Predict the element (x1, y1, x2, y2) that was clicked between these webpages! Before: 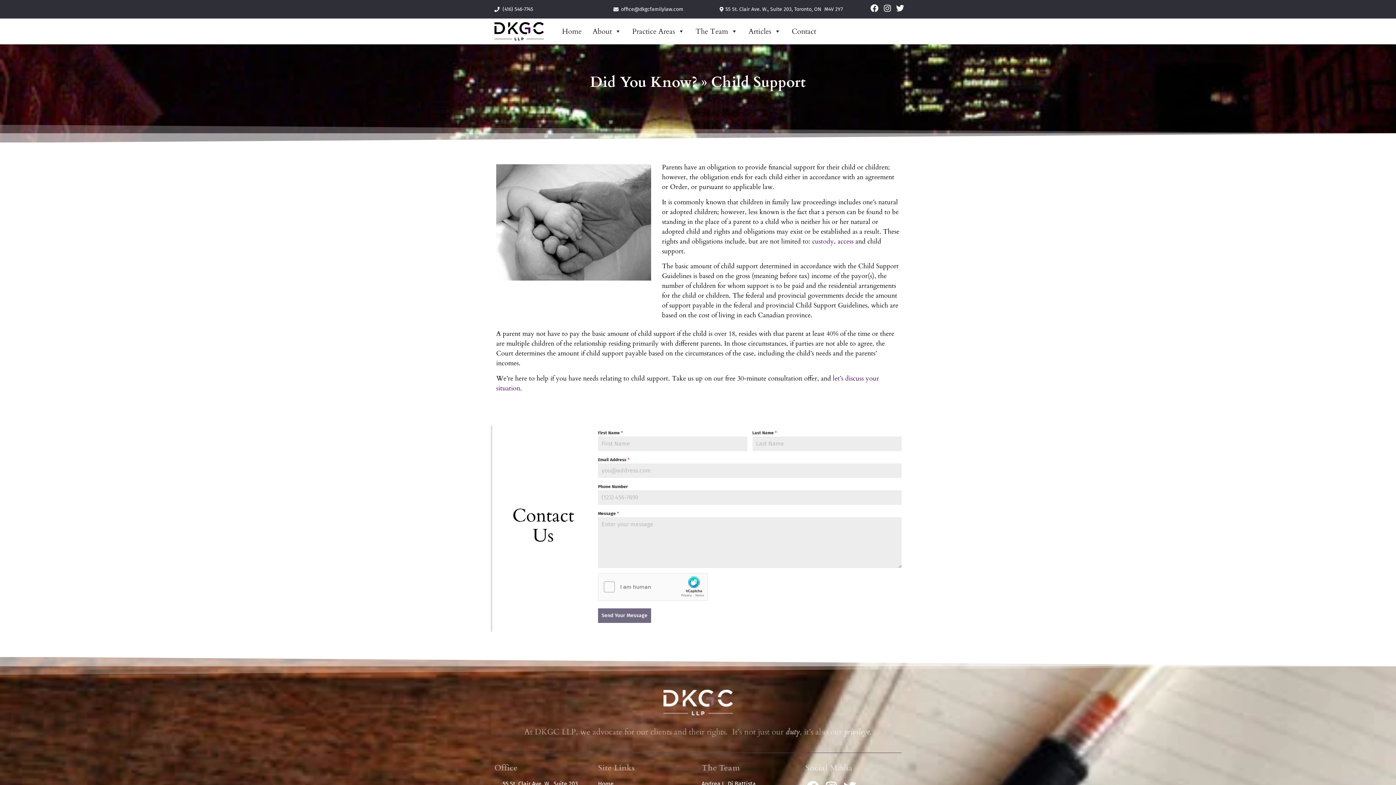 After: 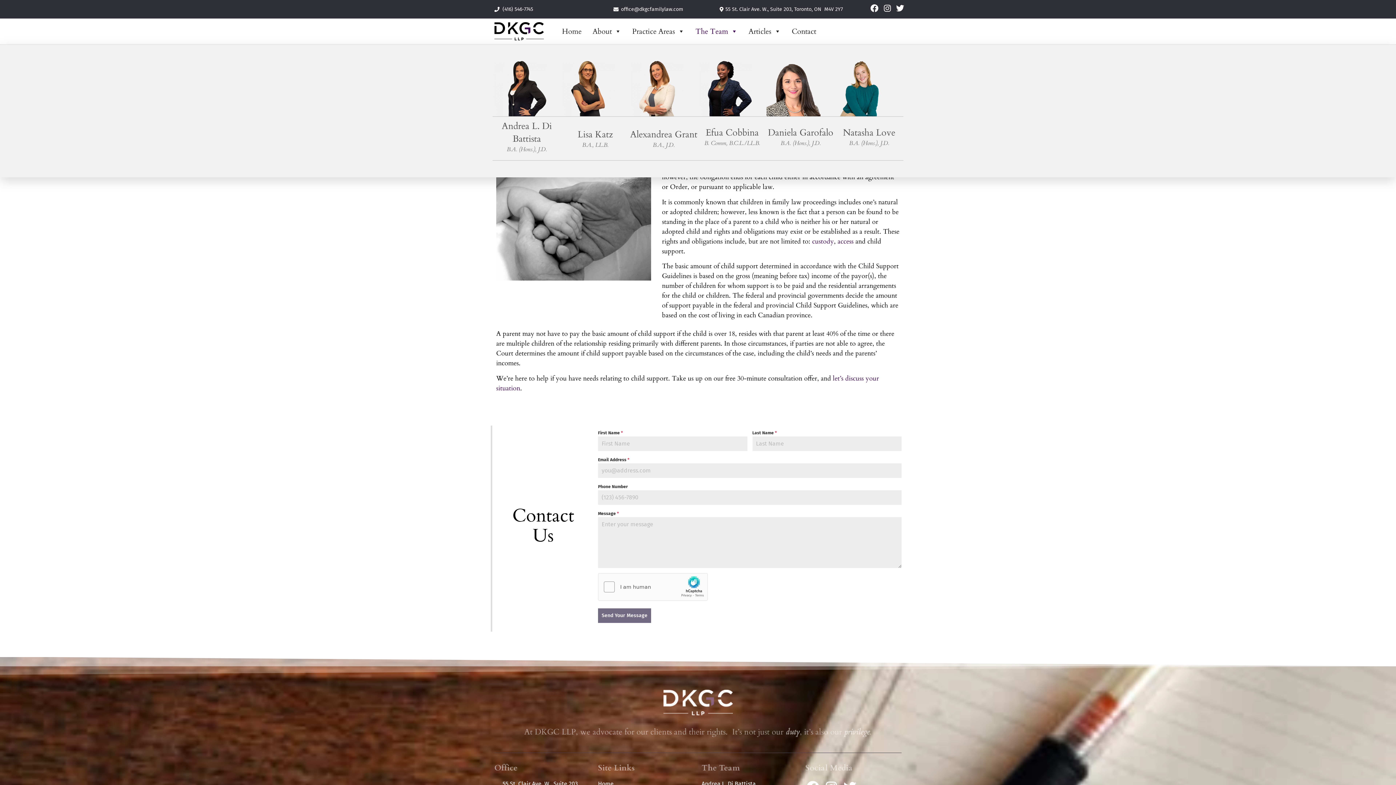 Action: bbox: (690, 22, 743, 40) label: The Team